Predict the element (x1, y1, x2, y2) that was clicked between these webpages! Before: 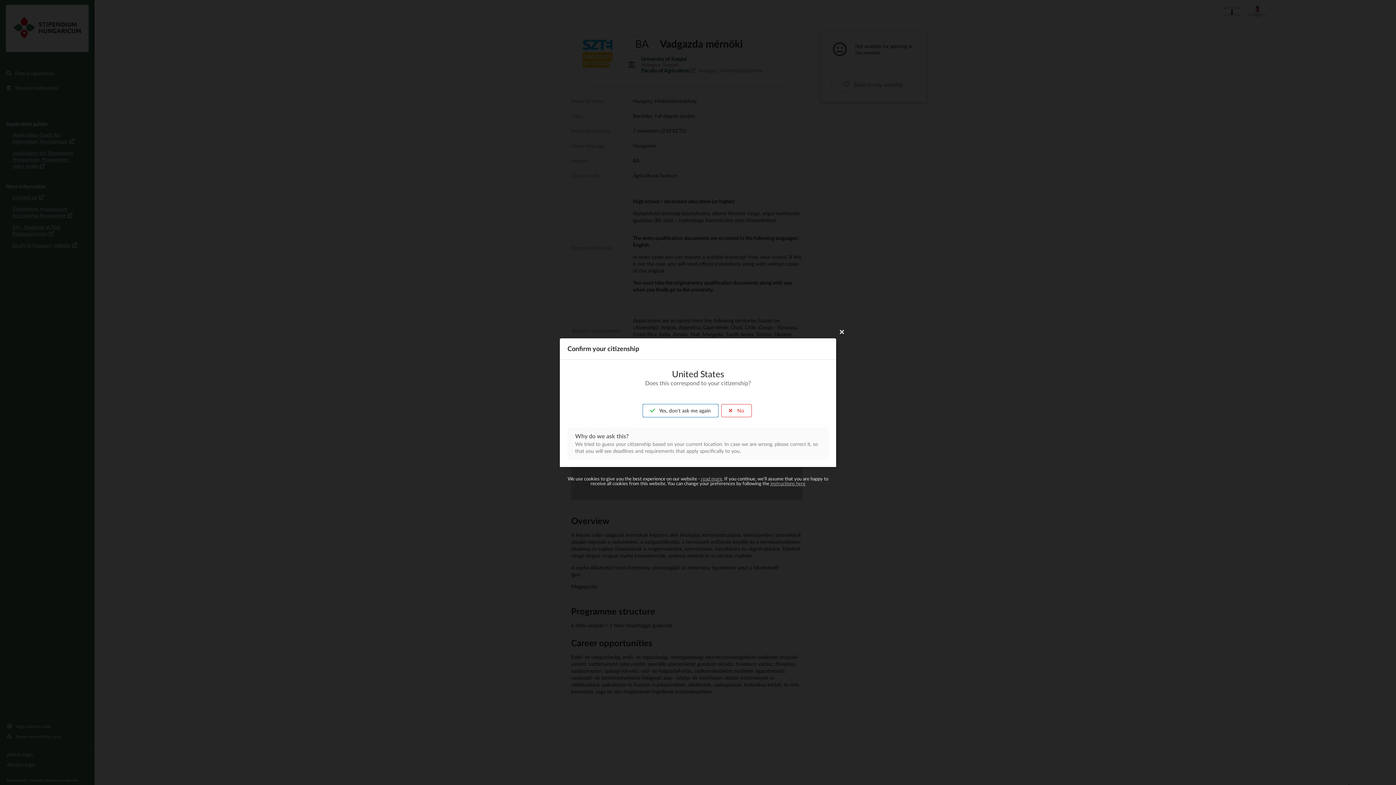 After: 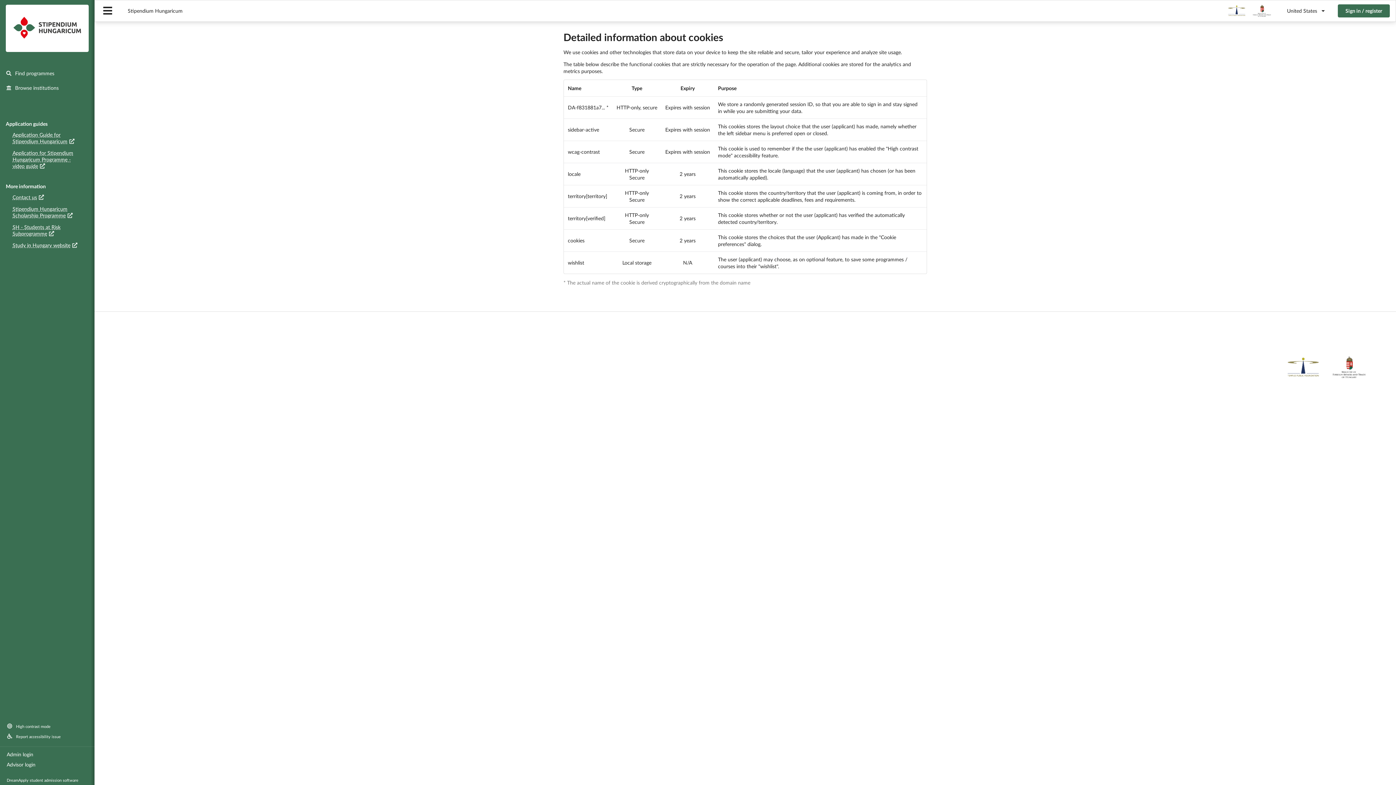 Action: label: read more bbox: (701, 476, 722, 481)